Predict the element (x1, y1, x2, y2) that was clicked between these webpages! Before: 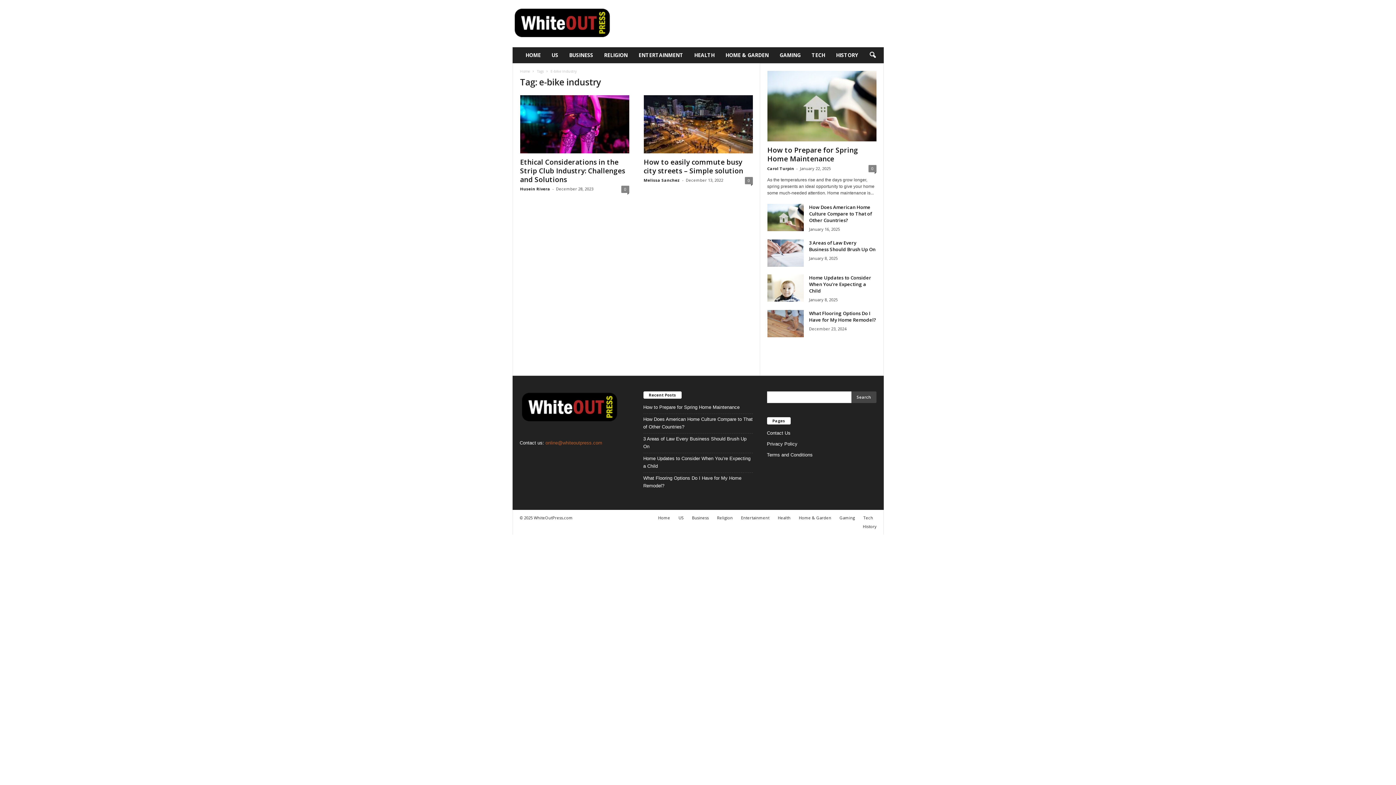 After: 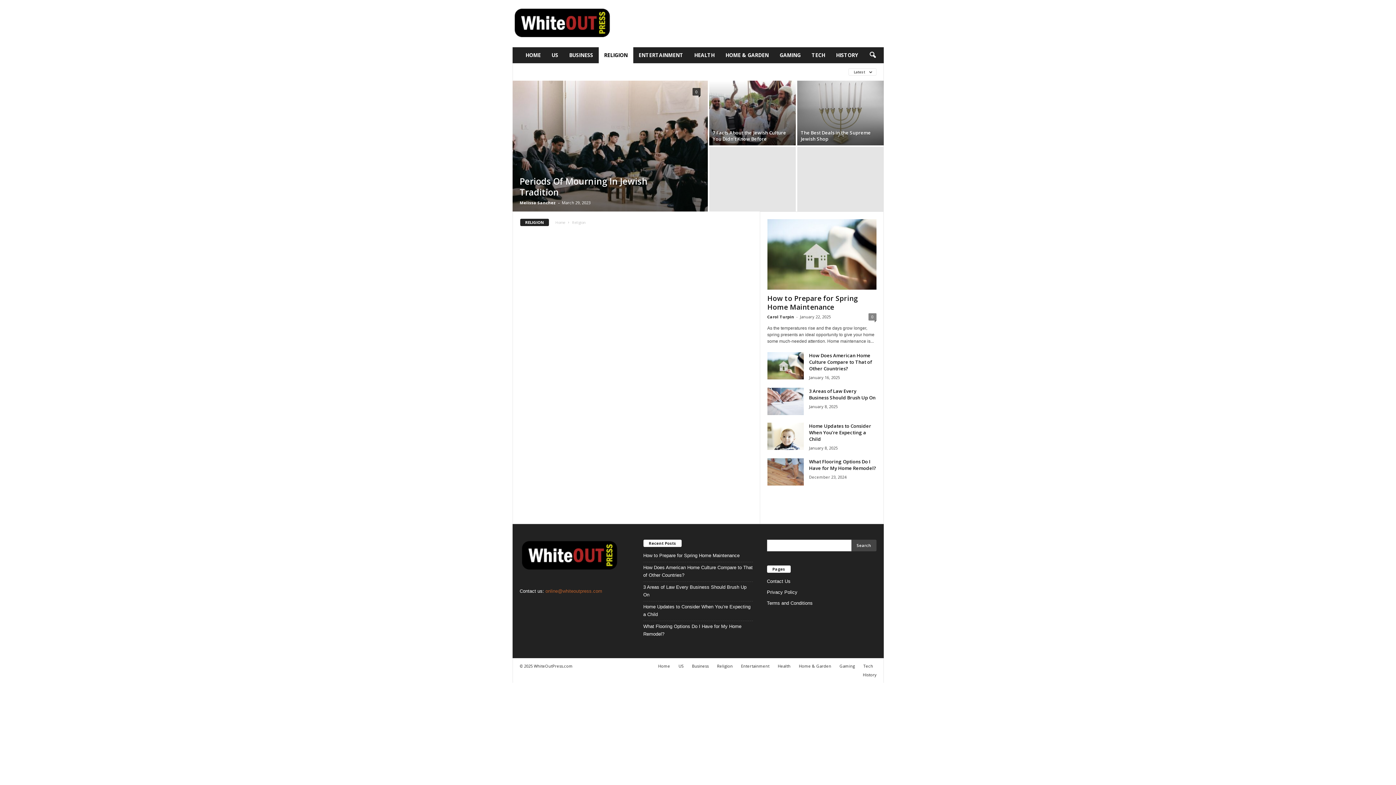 Action: label: RELIGION bbox: (598, 47, 633, 63)